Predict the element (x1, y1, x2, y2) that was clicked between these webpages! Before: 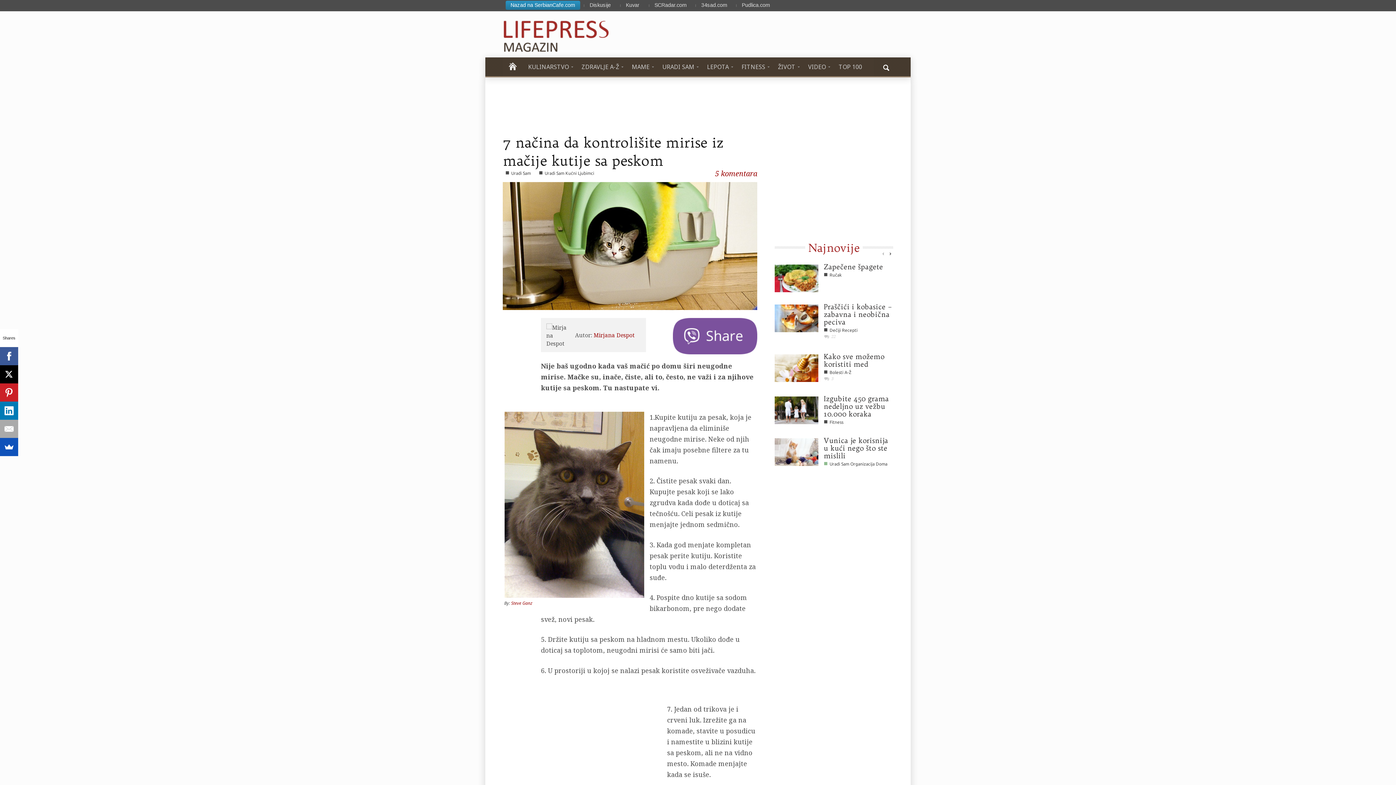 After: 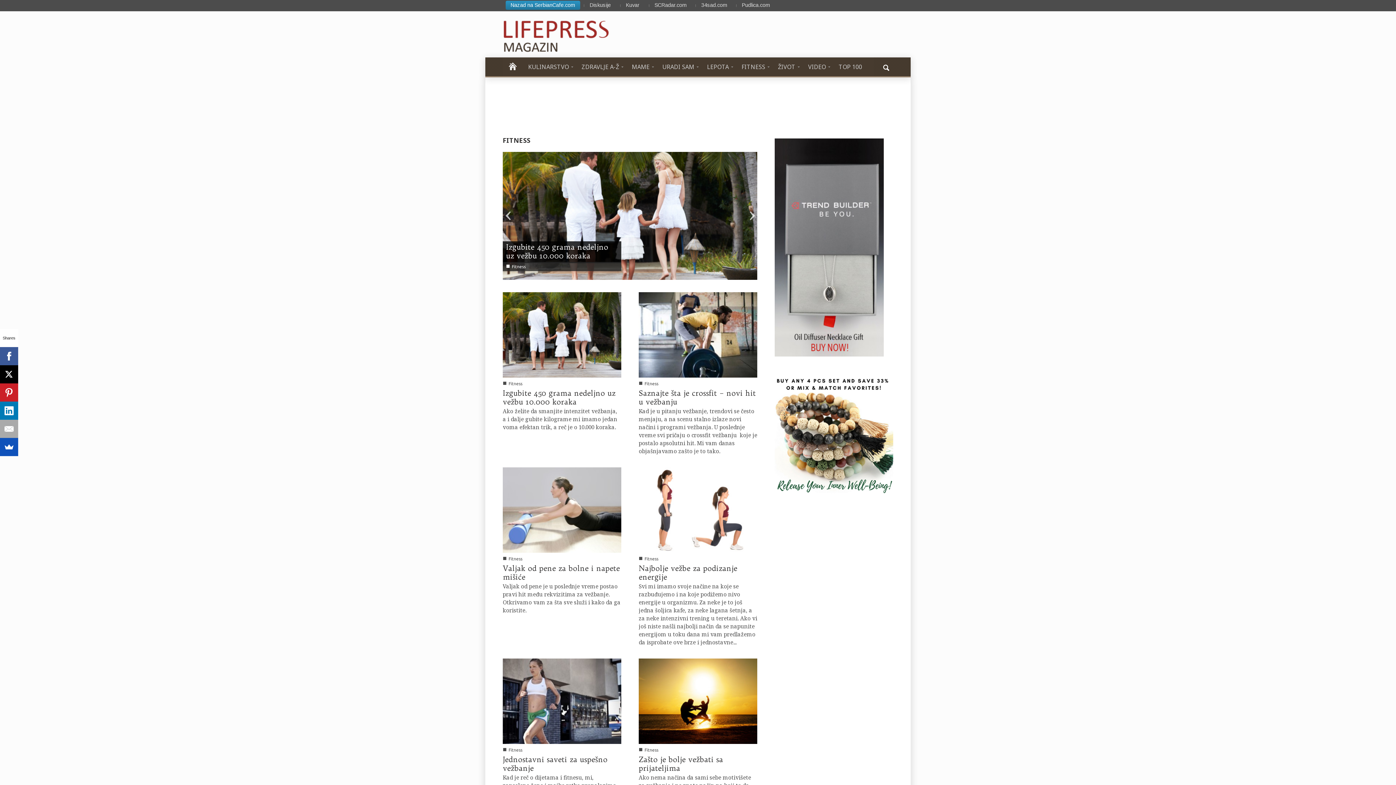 Action: label: Fitness bbox: (829, 420, 843, 424)